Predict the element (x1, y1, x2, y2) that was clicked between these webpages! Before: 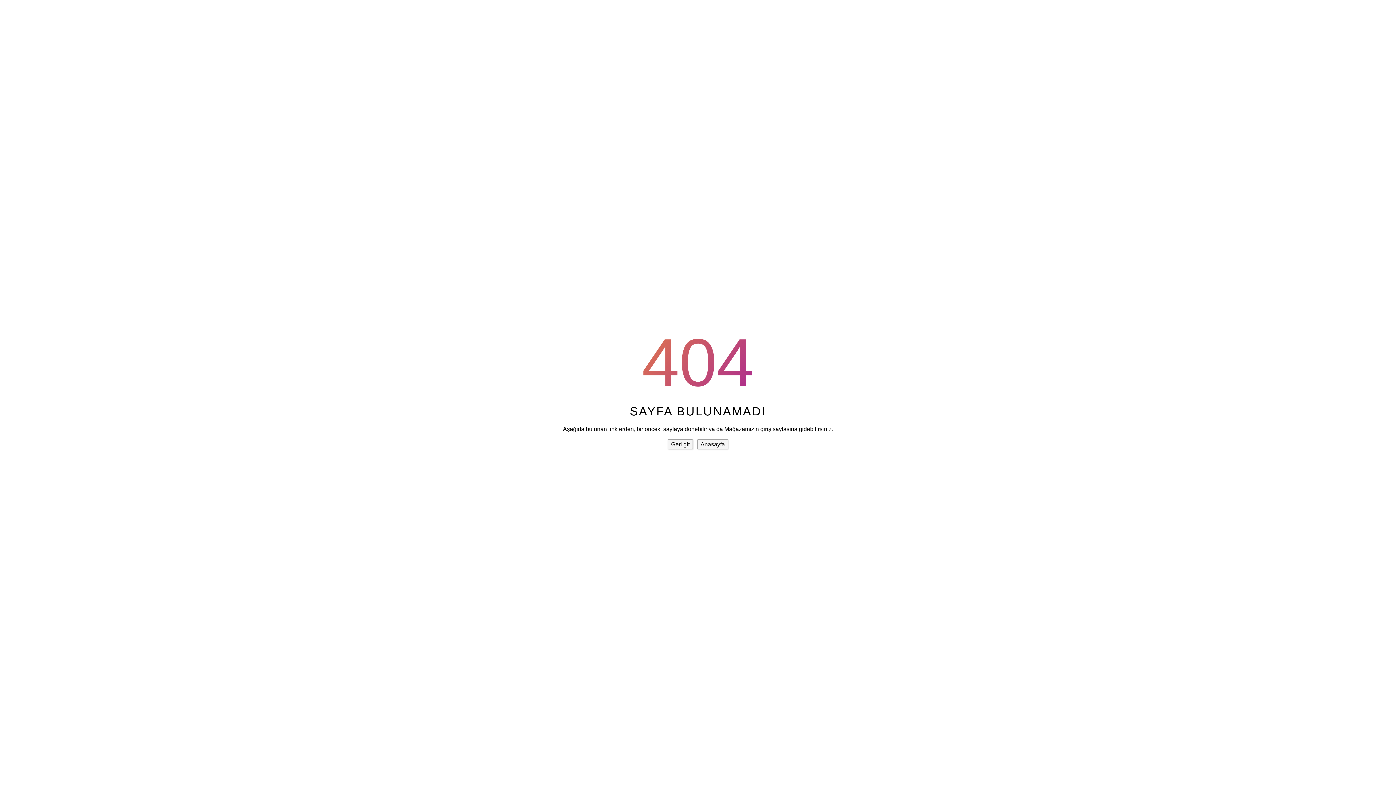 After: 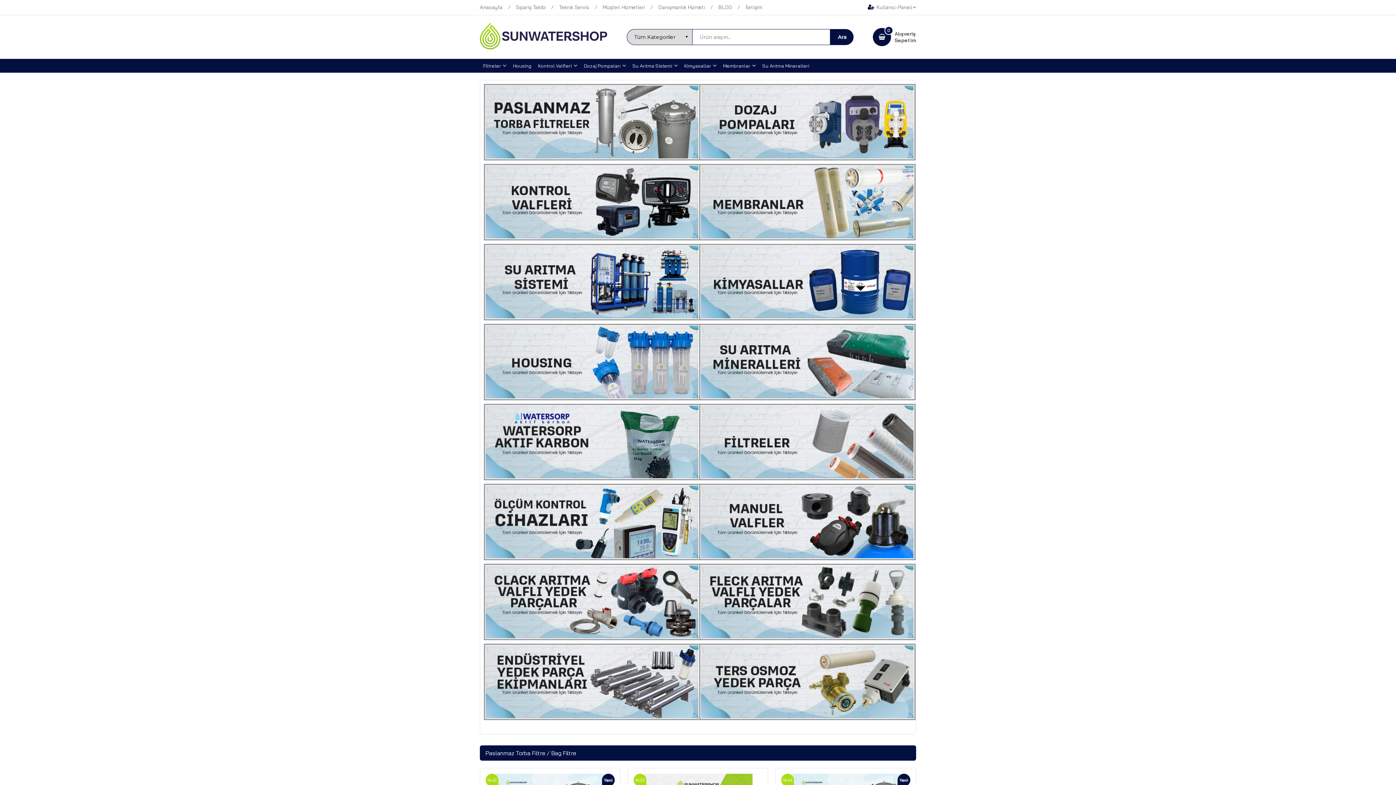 Action: bbox: (697, 439, 728, 449) label: Anasayfa